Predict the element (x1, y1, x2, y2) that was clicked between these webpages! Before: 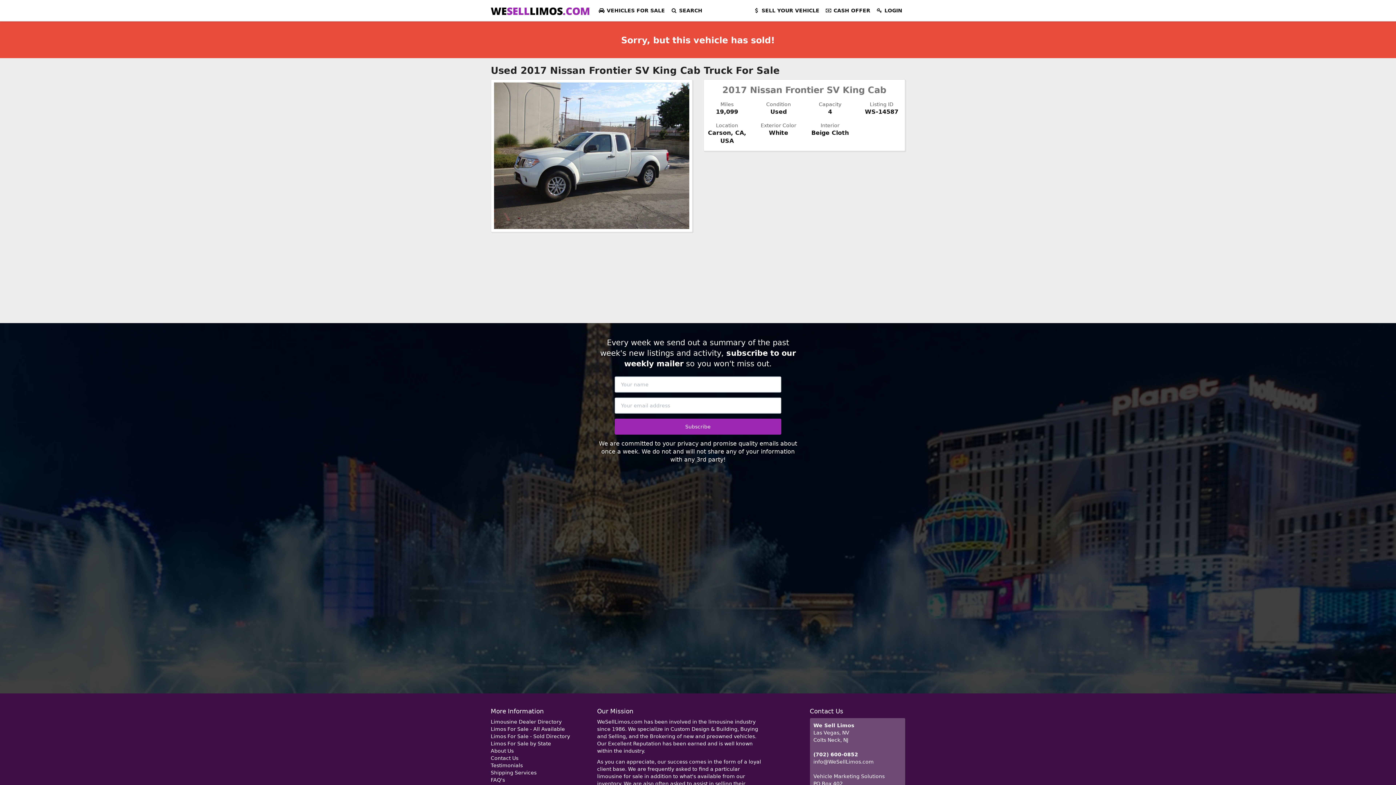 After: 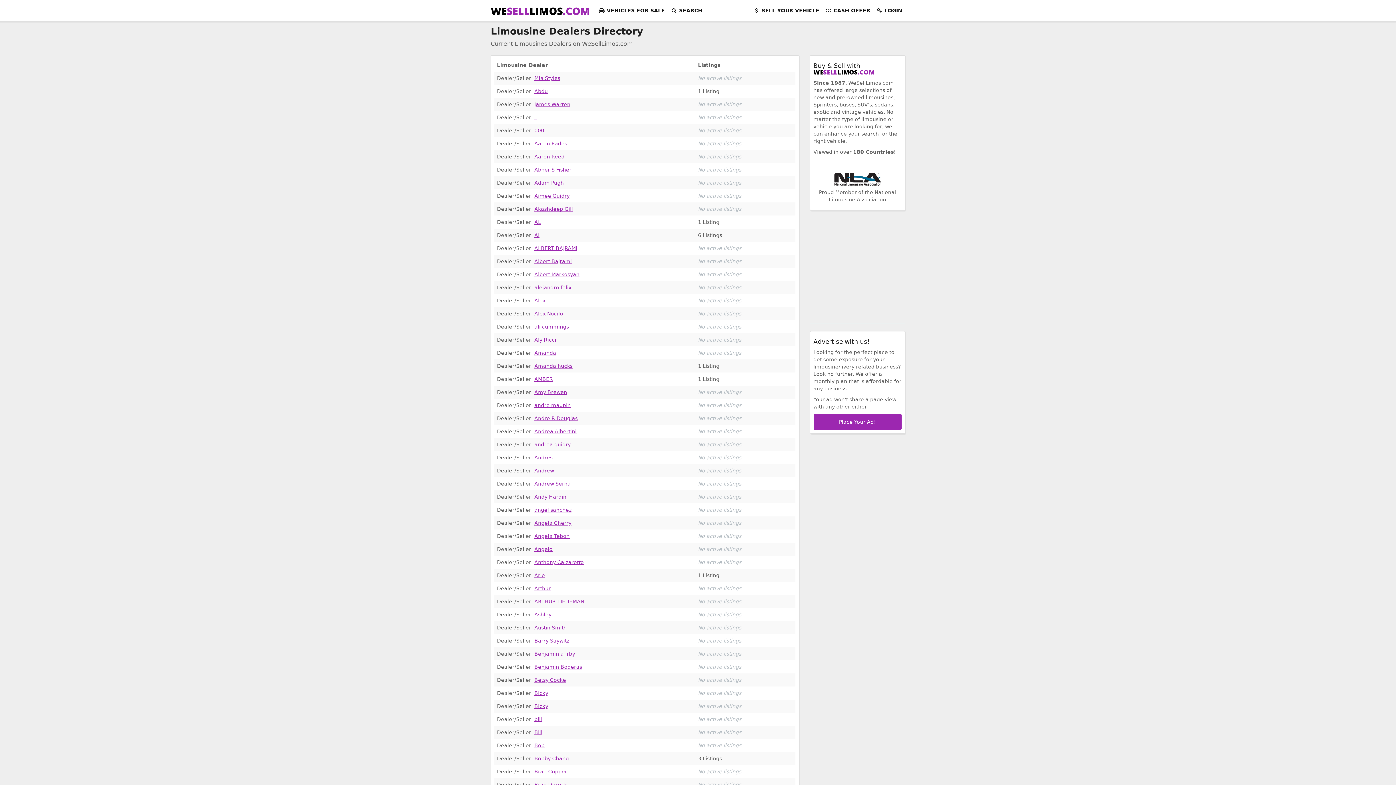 Action: label: Limousine Dealer Directory bbox: (490, 719, 561, 725)